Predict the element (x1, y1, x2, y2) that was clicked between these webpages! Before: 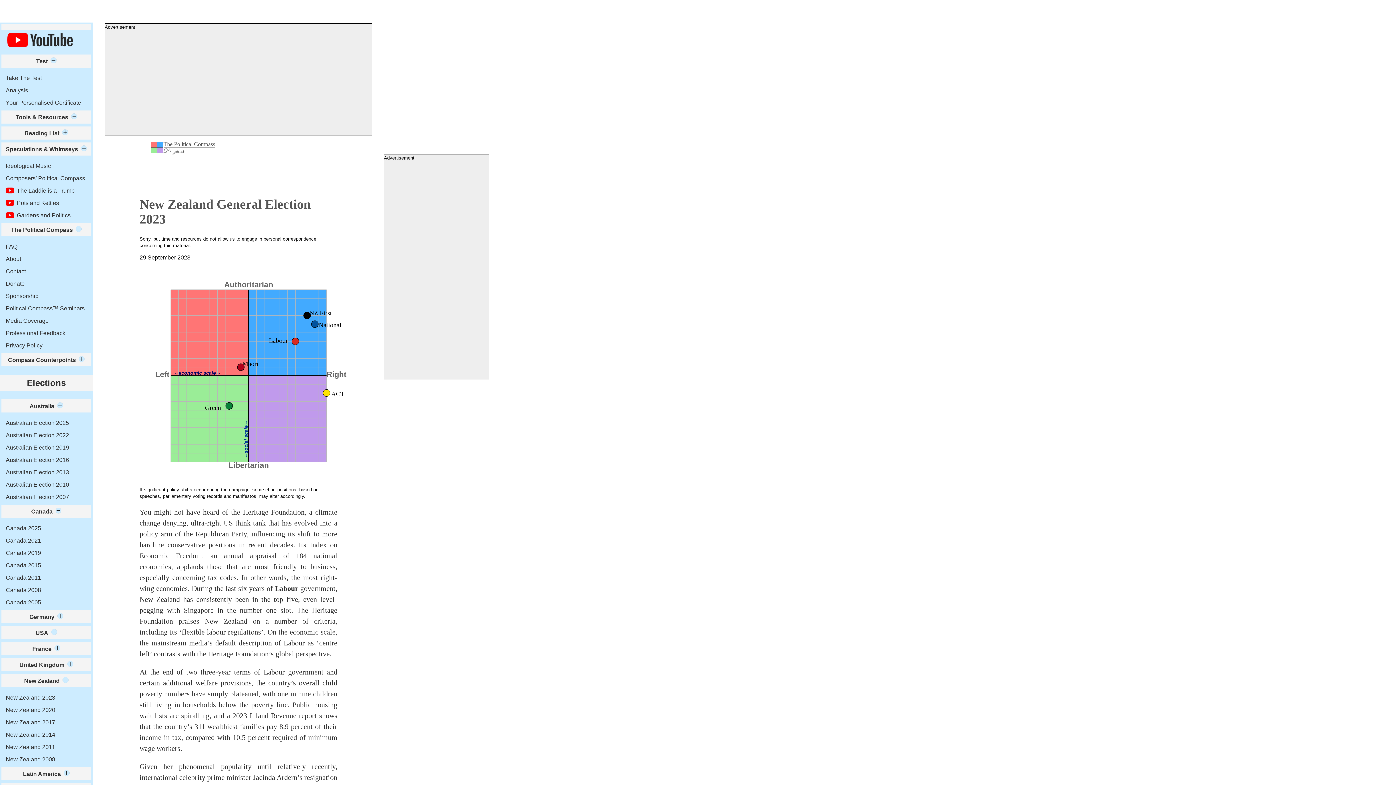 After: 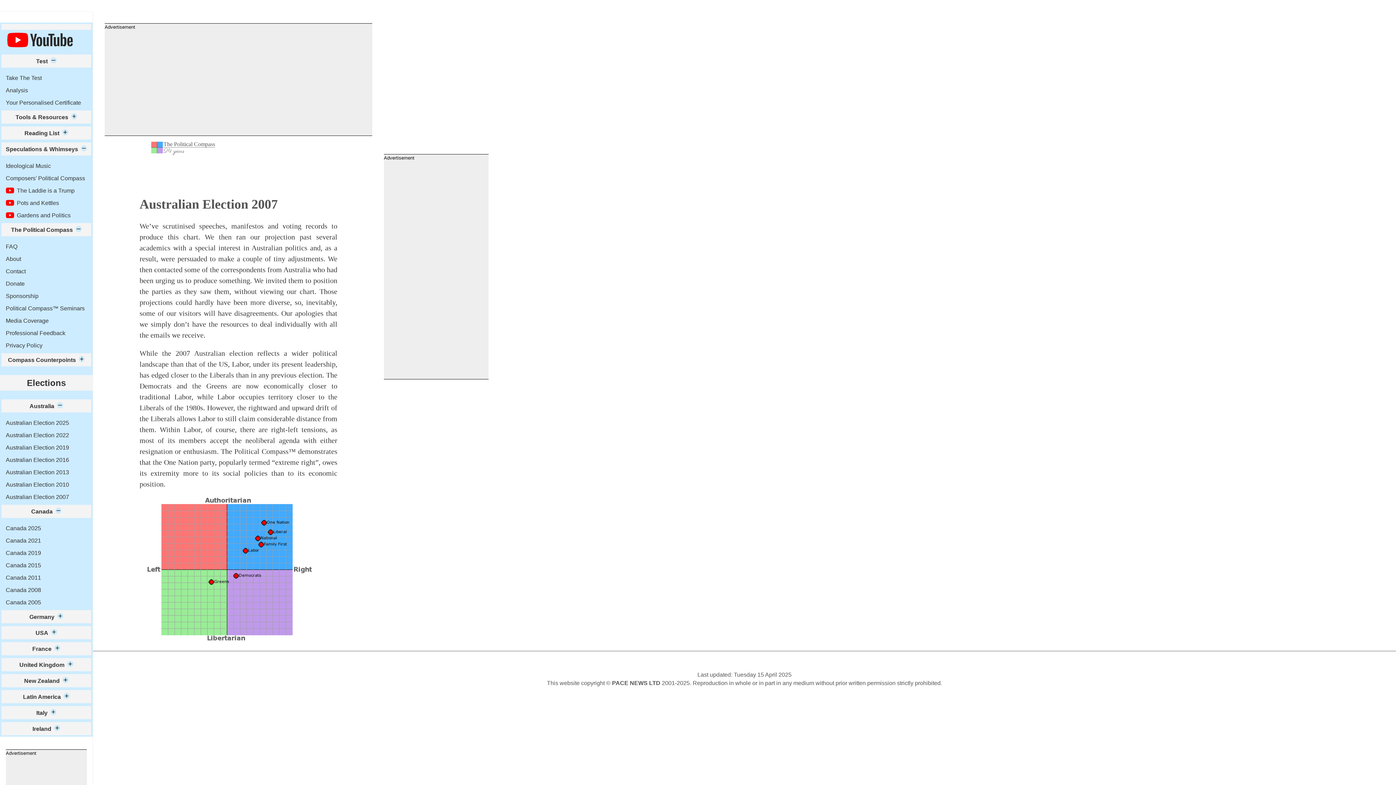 Action: bbox: (0, 491, 92, 503) label: Australian Election 2007